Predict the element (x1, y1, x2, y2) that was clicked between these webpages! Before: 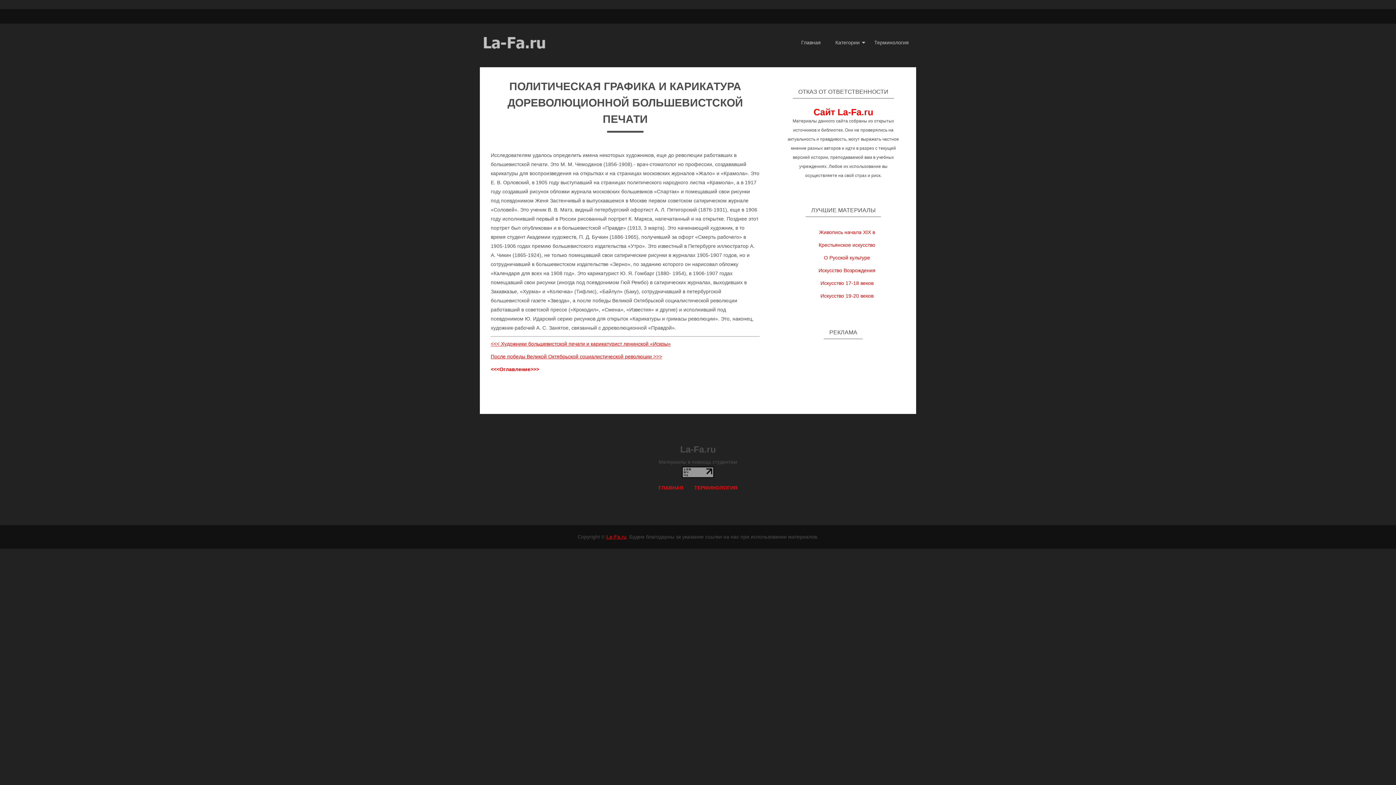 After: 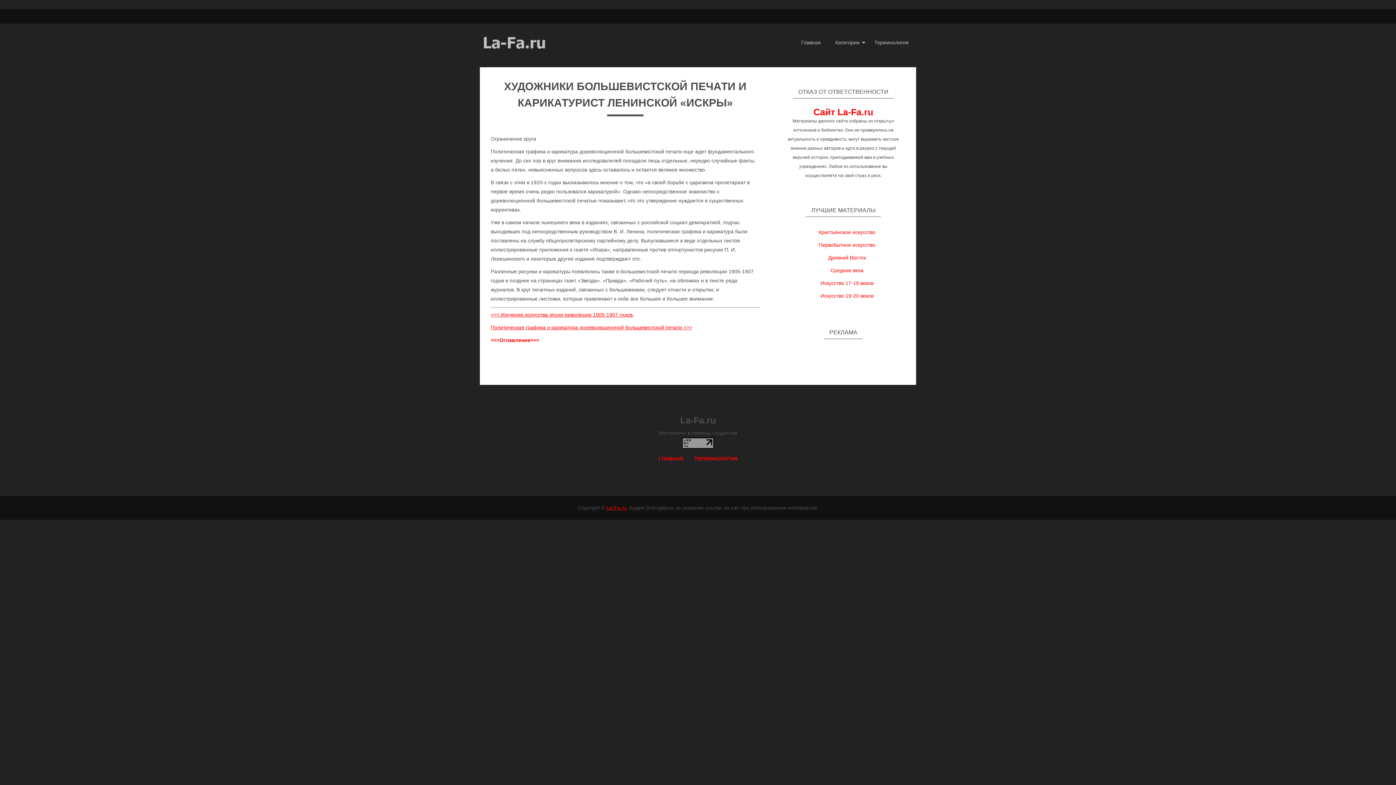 Action: label: <<< Художники большевистской печати и карикатурист ленинской «Искры» bbox: (490, 341, 670, 346)